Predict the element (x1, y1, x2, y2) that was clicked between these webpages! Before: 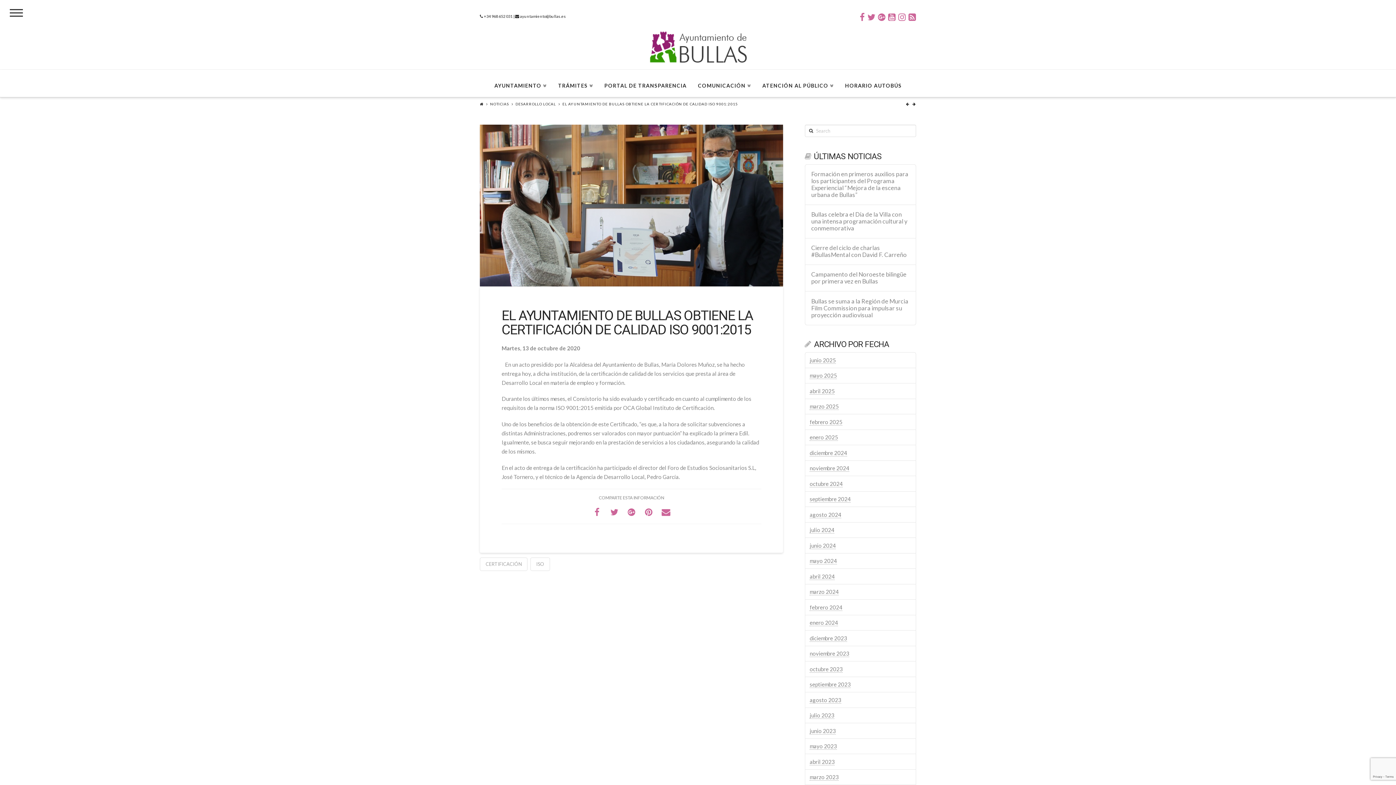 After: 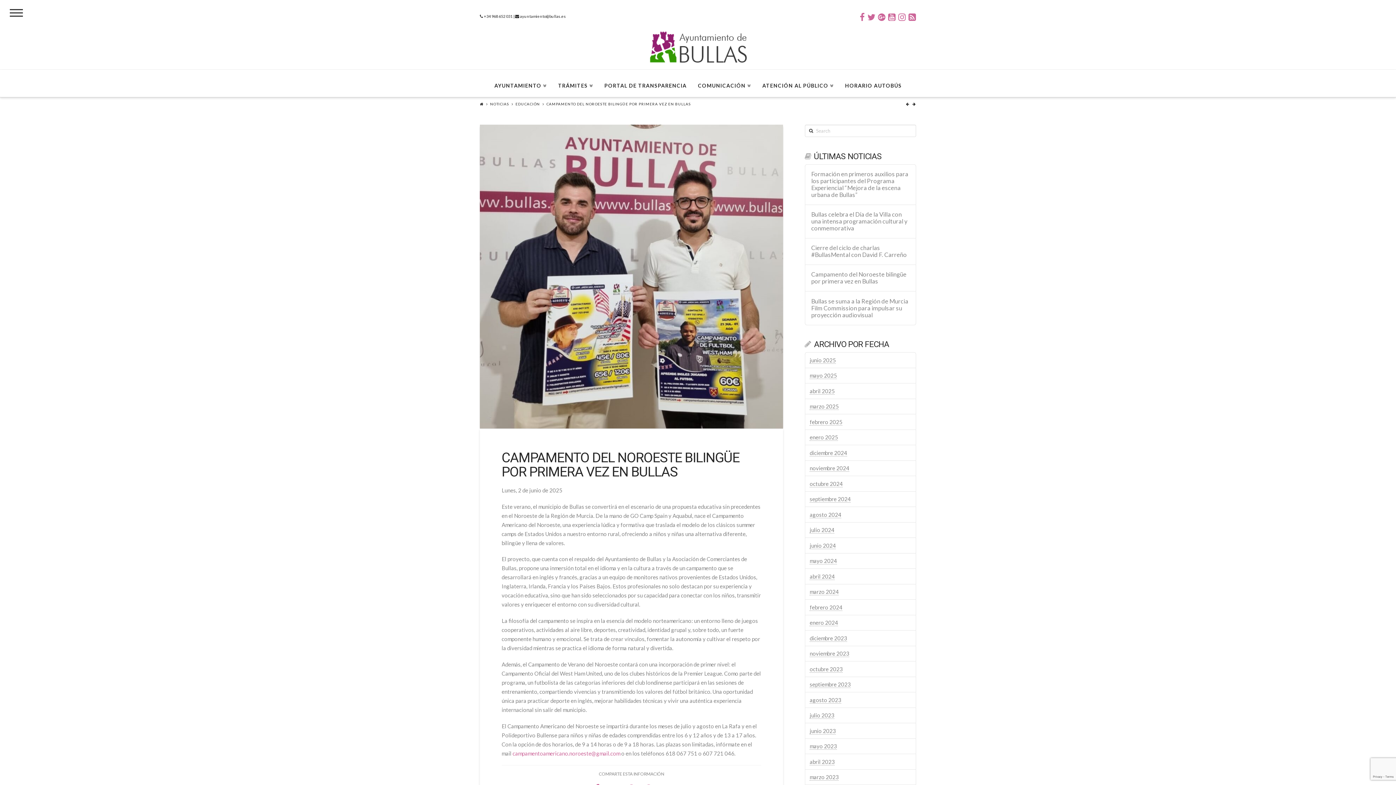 Action: label: Campamento del Noroeste bilingüe por primera vez en Bullas bbox: (811, 271, 909, 285)